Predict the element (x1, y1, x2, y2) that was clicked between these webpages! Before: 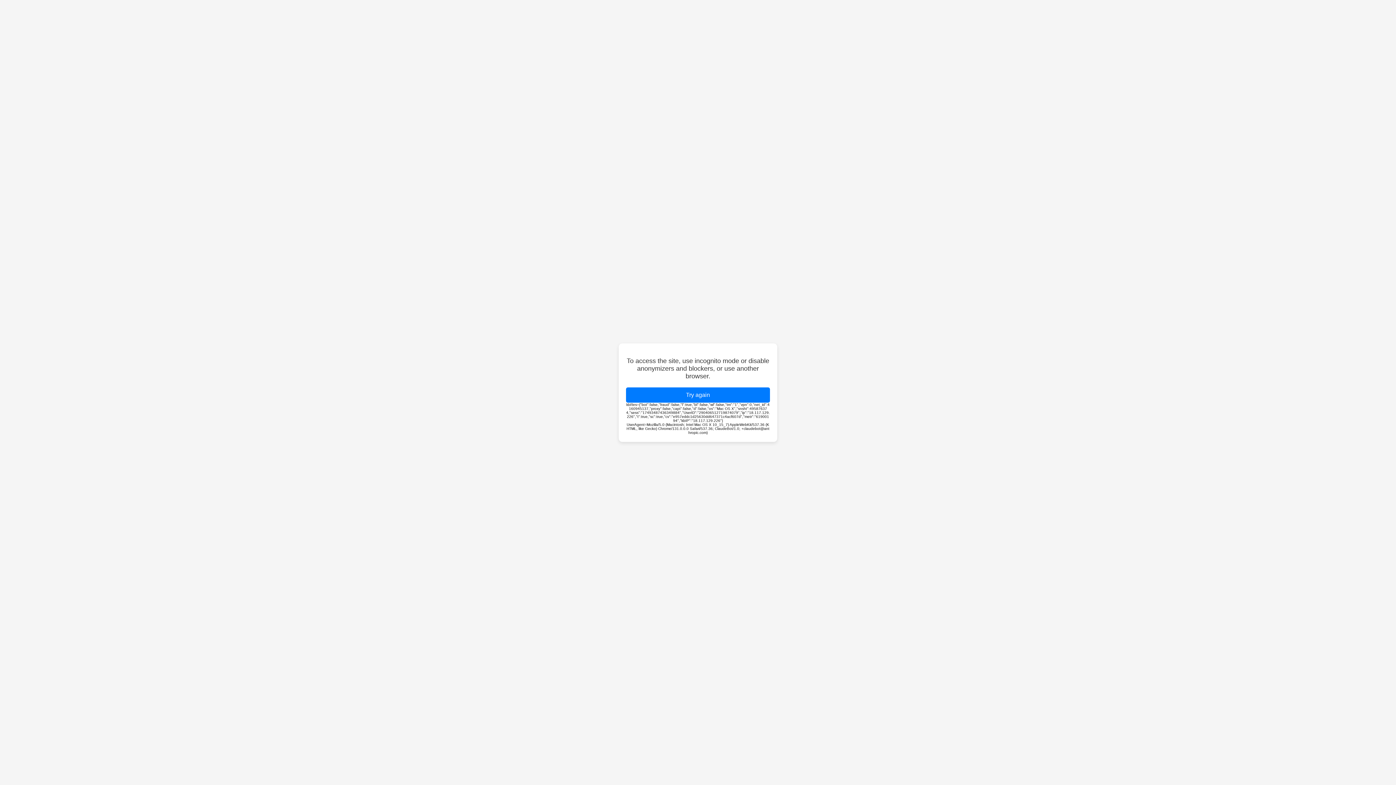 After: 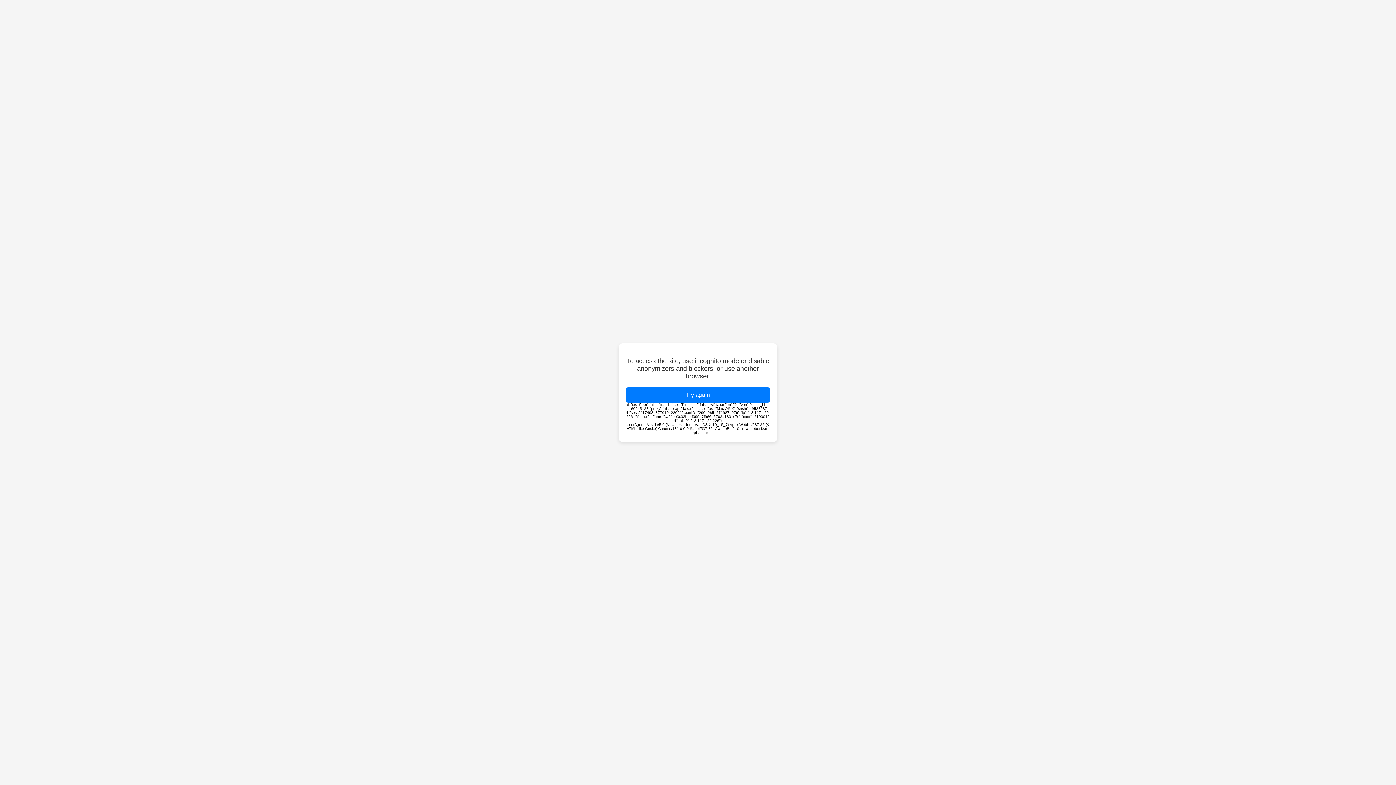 Action: bbox: (626, 387, 770, 402) label: Try again